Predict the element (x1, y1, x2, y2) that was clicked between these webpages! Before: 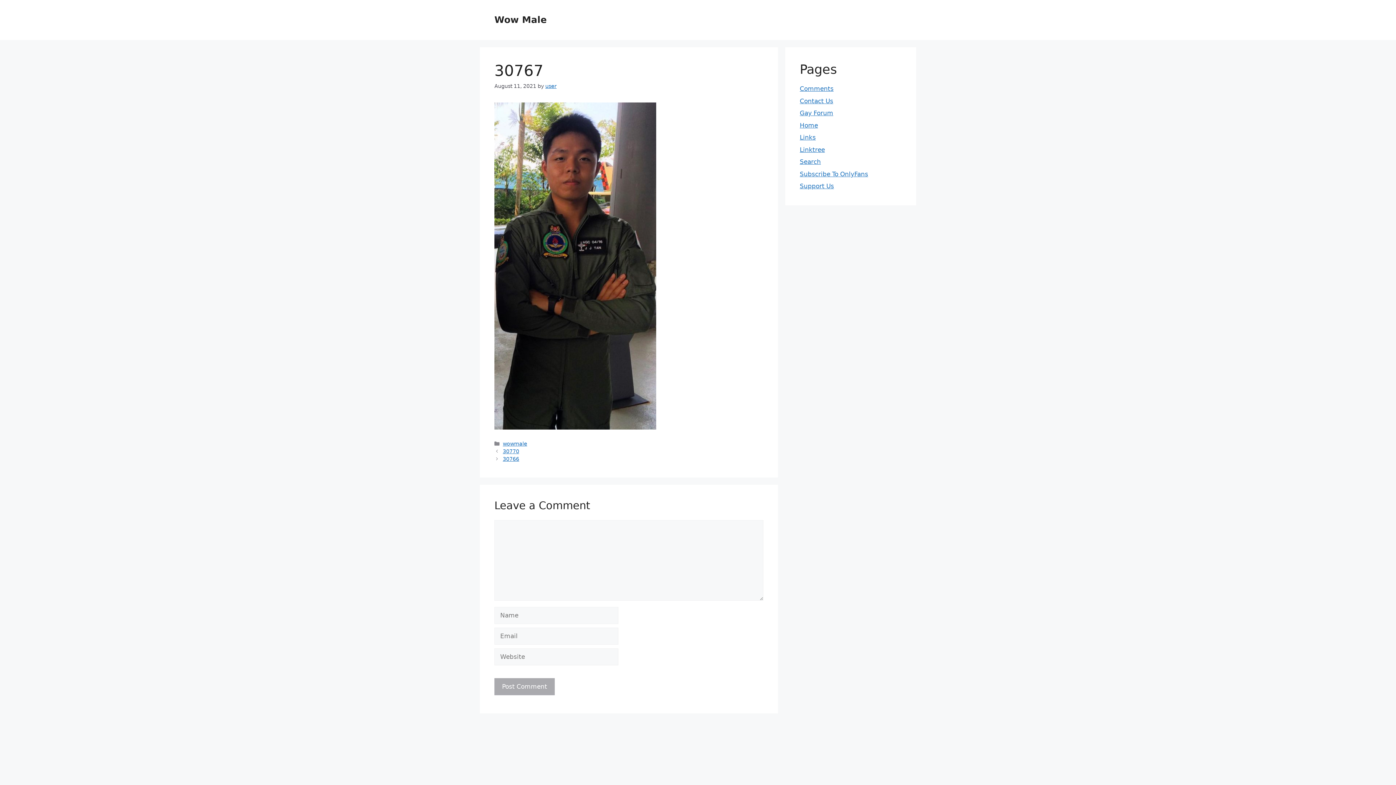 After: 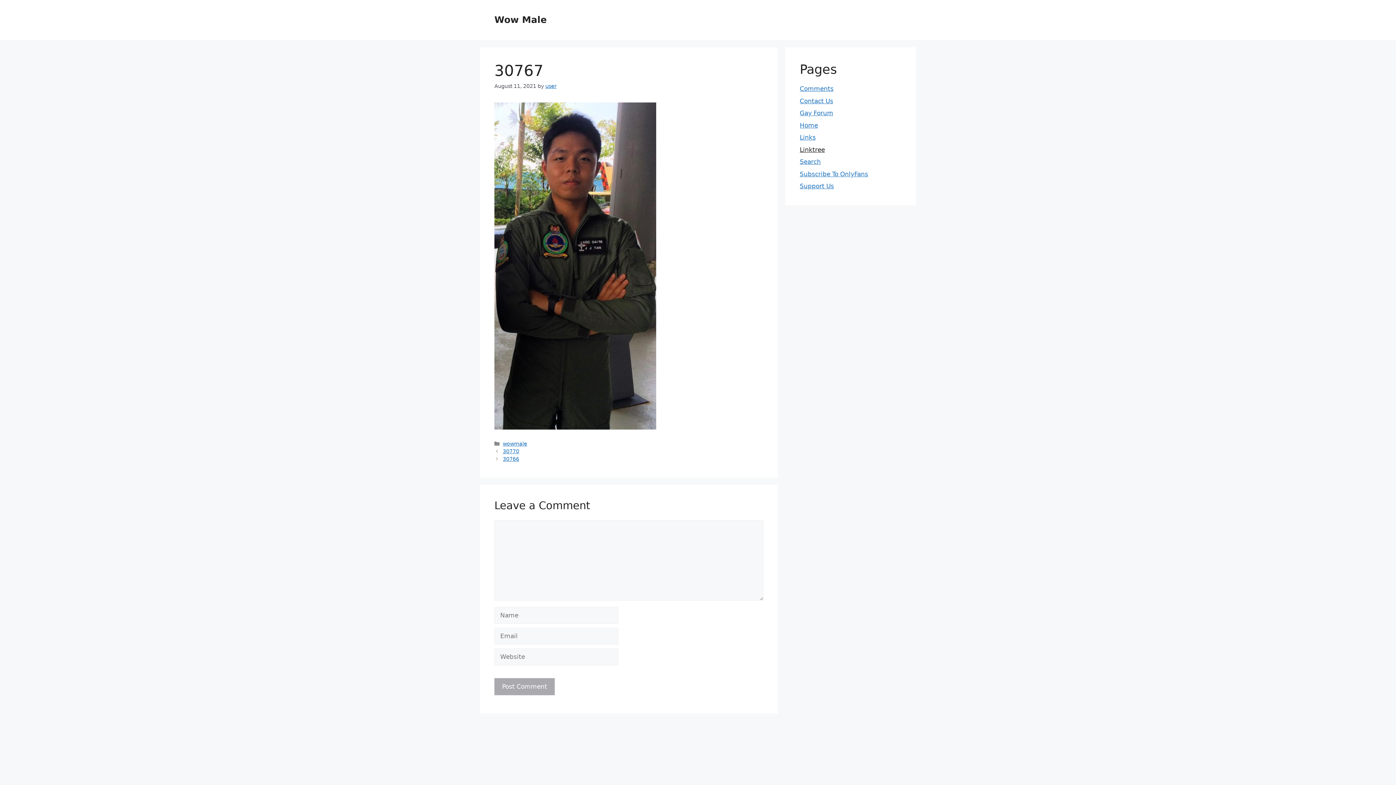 Action: label: Linktree (opens in a new tab) bbox: (800, 146, 825, 153)